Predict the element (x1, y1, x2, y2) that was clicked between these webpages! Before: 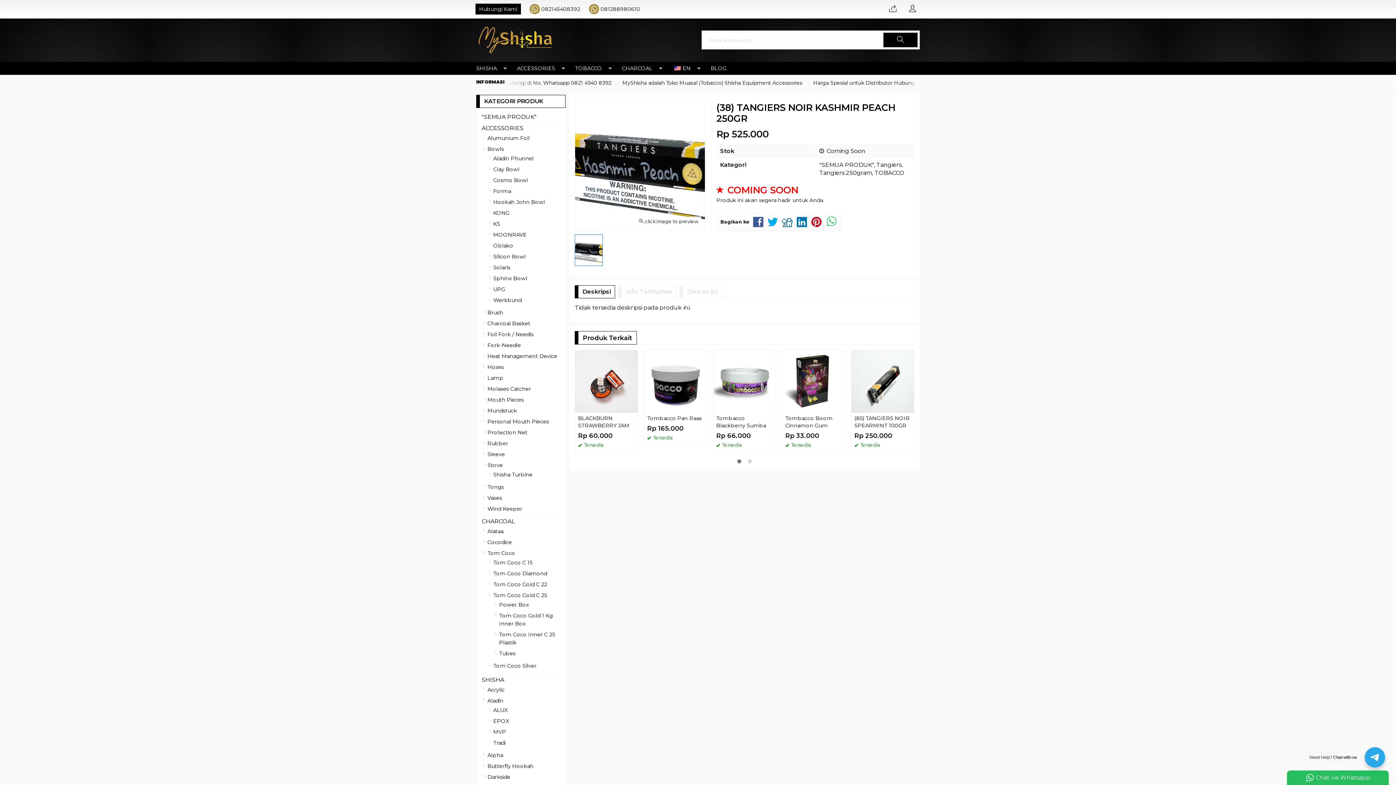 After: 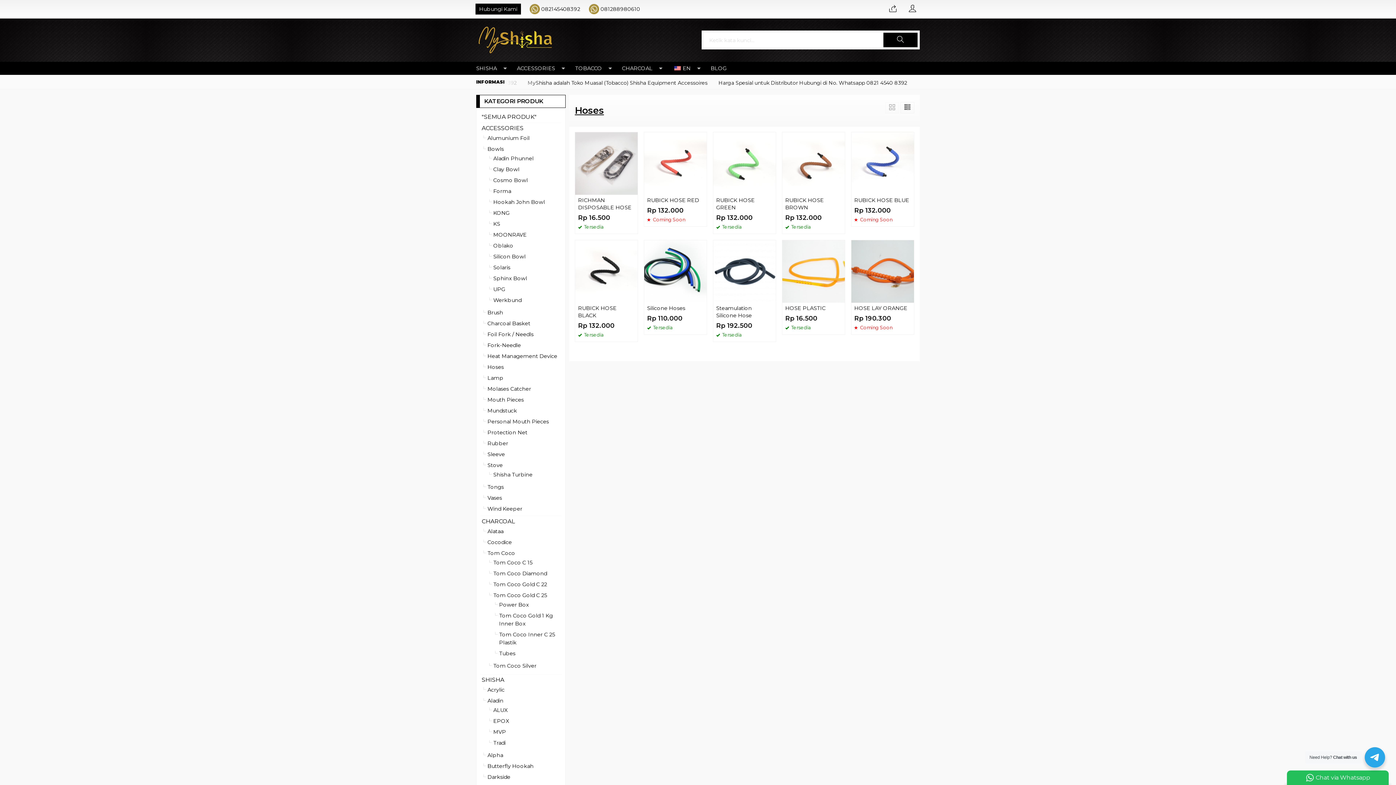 Action: bbox: (487, 364, 504, 370) label: Hoses